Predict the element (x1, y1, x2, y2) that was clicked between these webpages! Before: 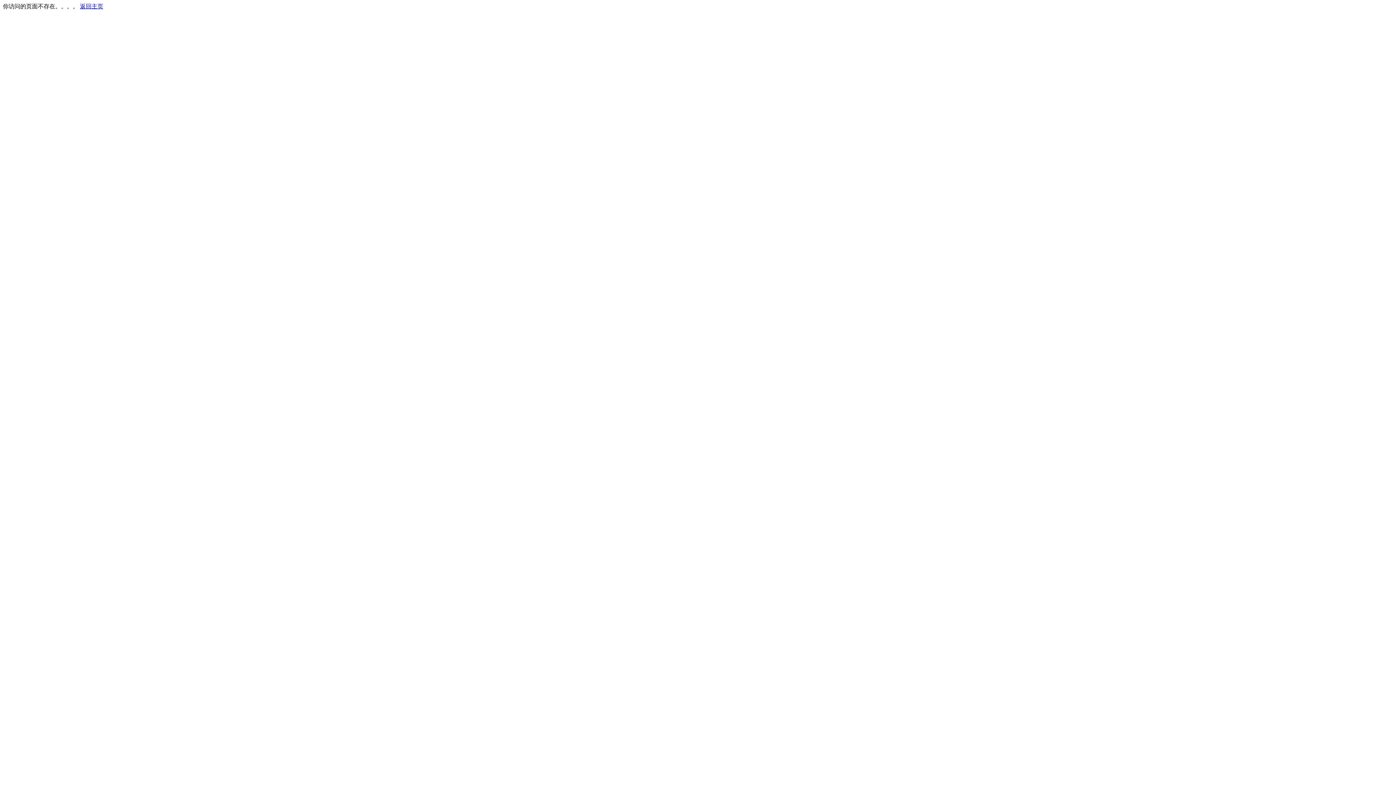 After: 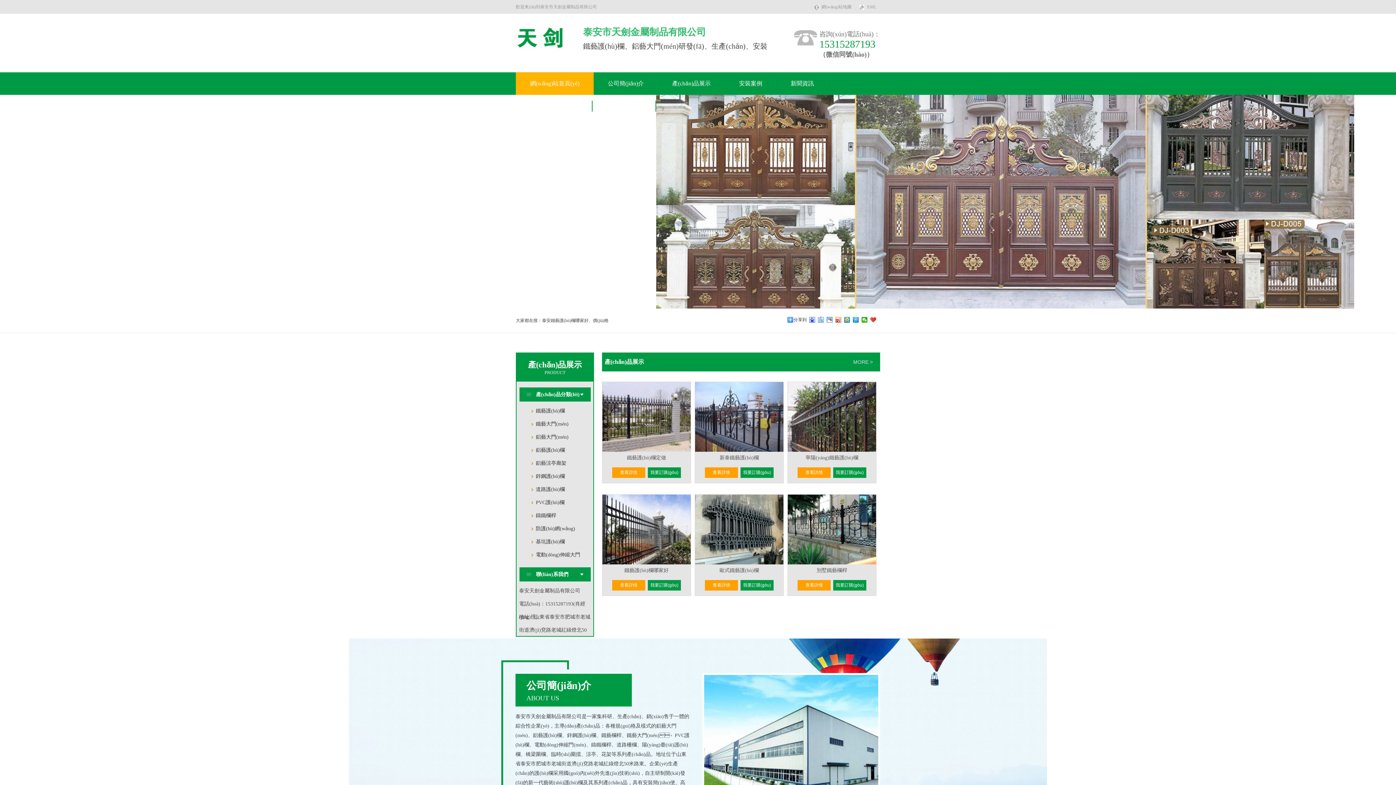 Action: label: 返回主页 bbox: (80, 3, 103, 9)